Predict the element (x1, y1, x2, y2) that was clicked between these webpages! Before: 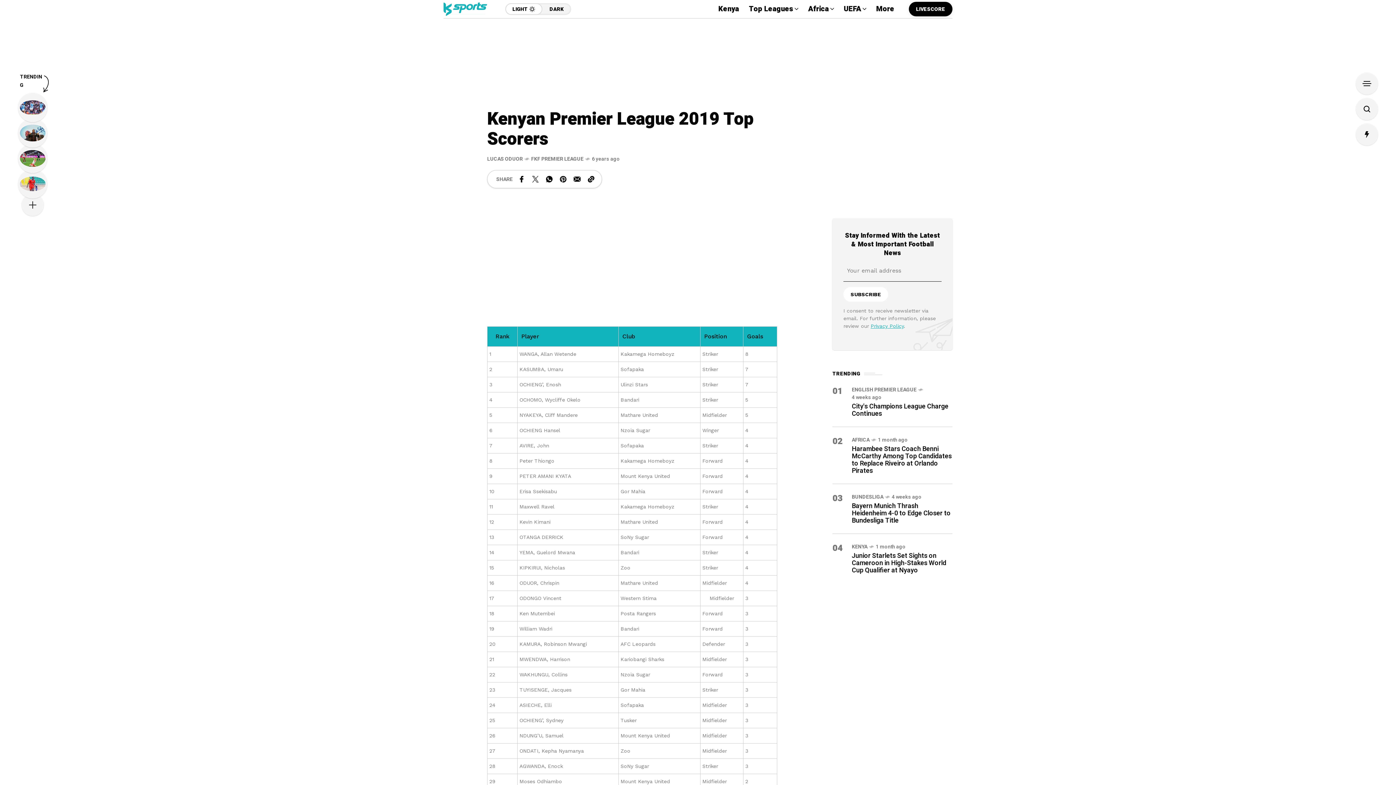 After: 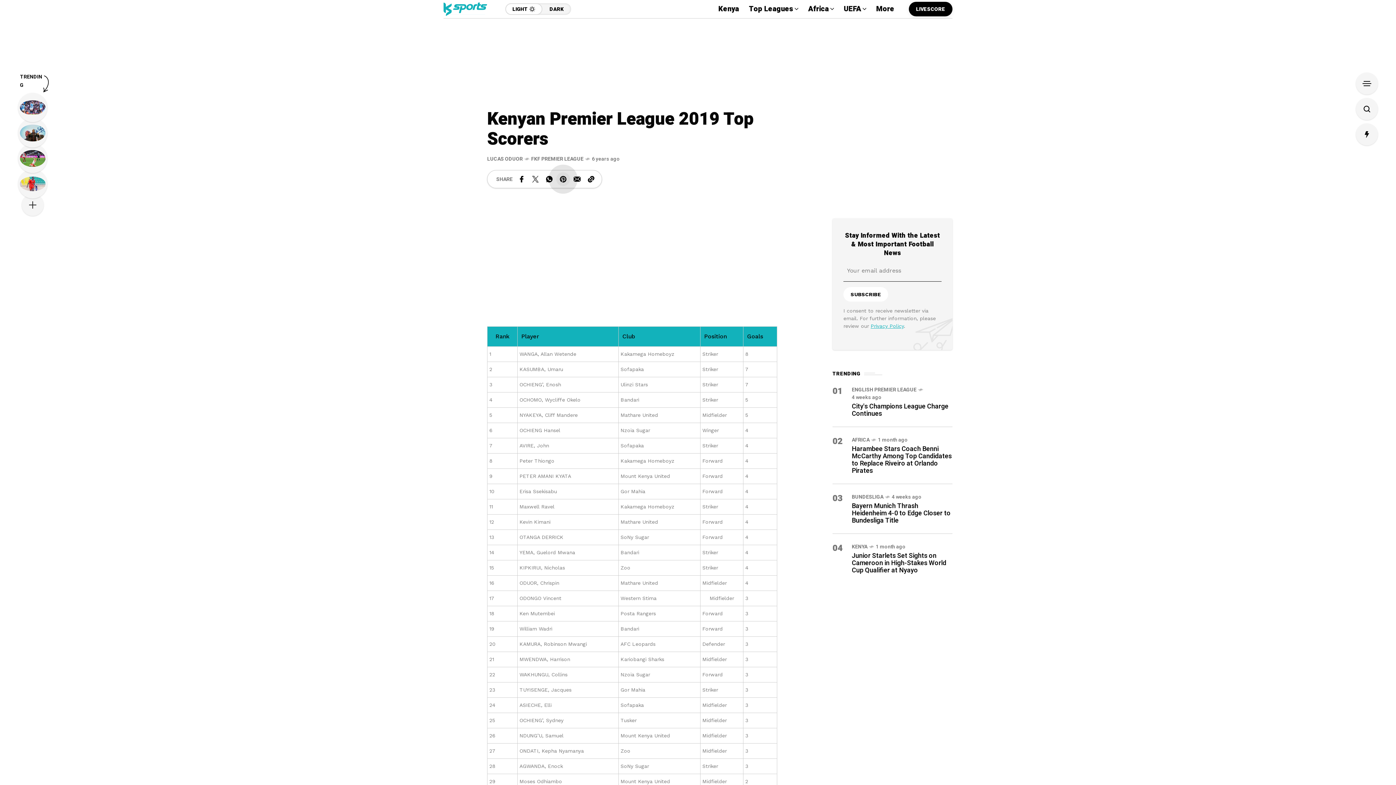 Action: bbox: (556, 172, 570, 186) label: Share on Pinterest